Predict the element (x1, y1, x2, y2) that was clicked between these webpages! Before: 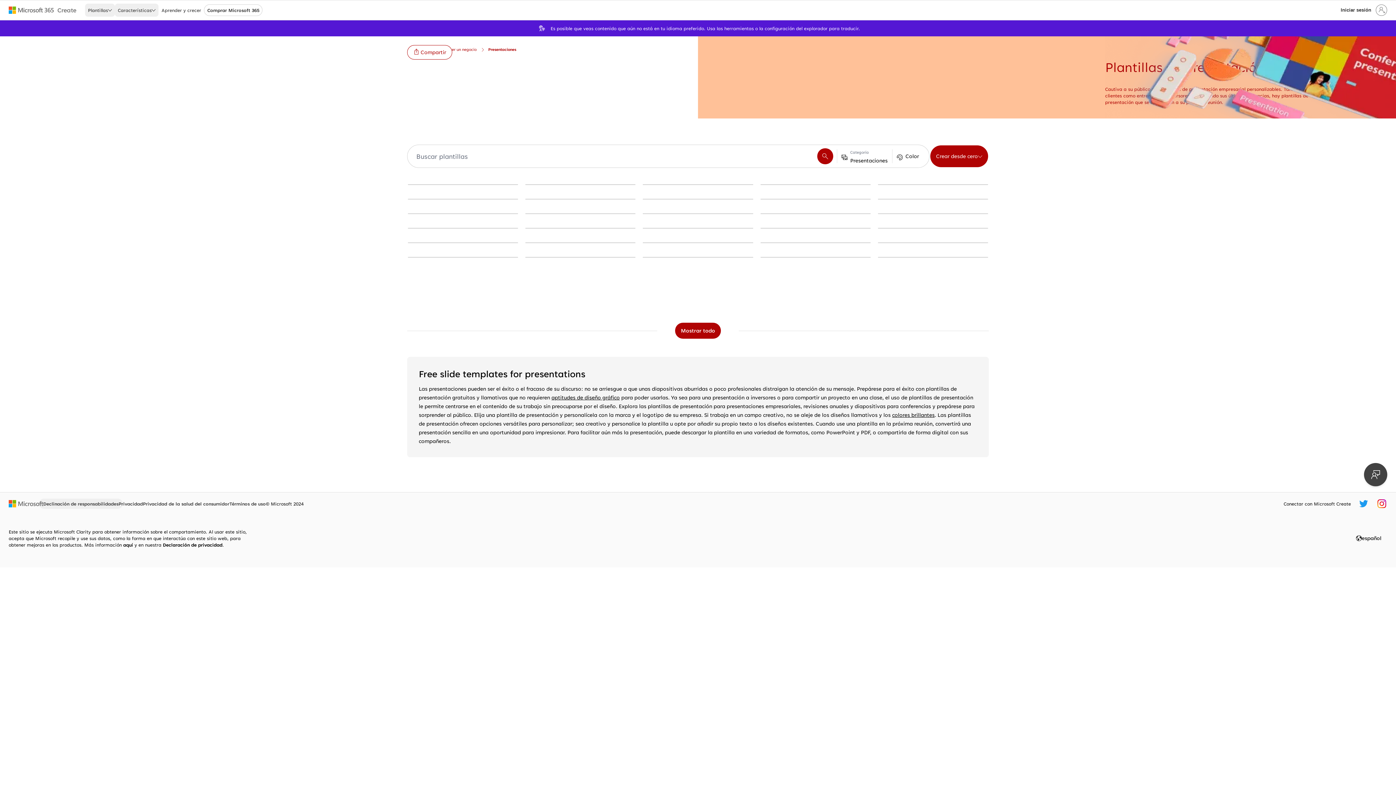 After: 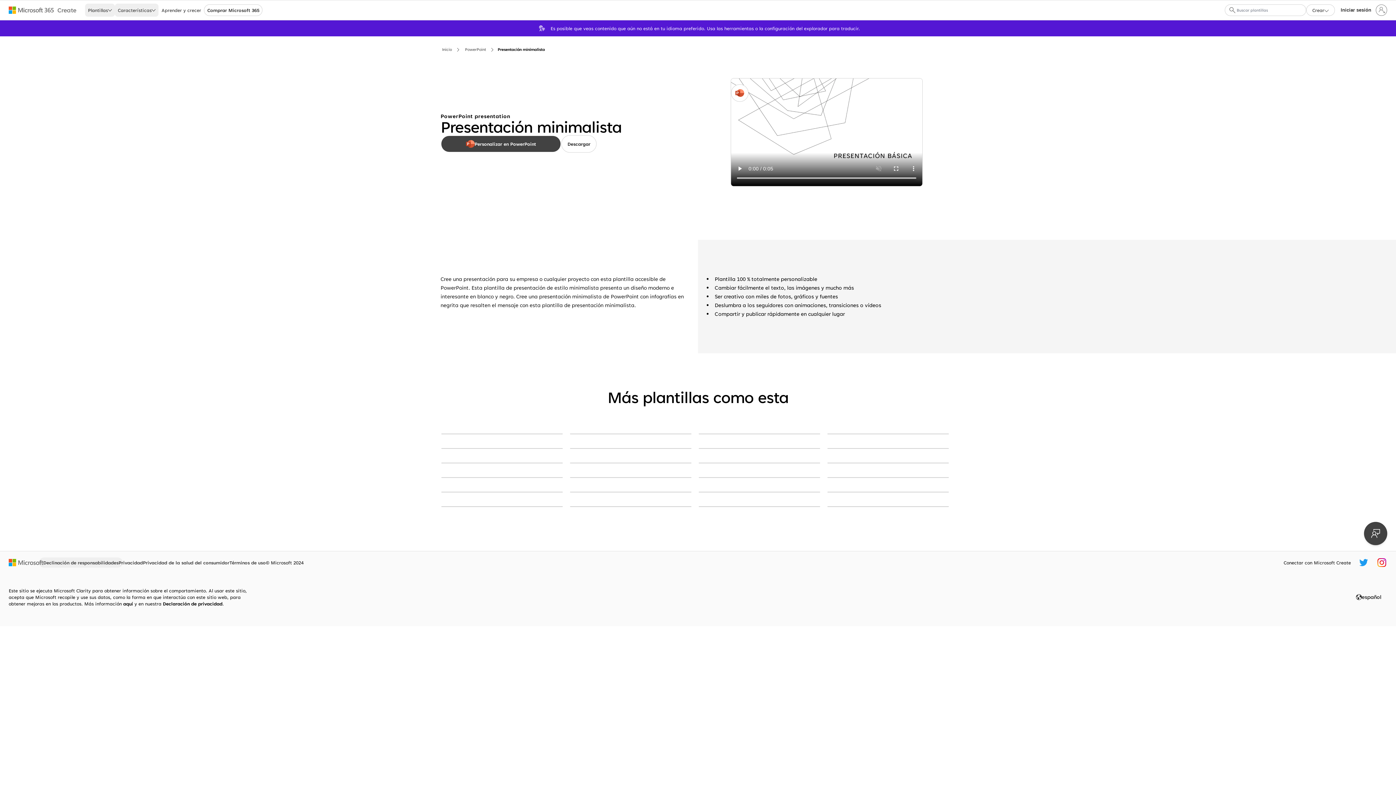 Action: bbox: (760, 242, 870, 243) label: Presentación minimalista white modern-simple